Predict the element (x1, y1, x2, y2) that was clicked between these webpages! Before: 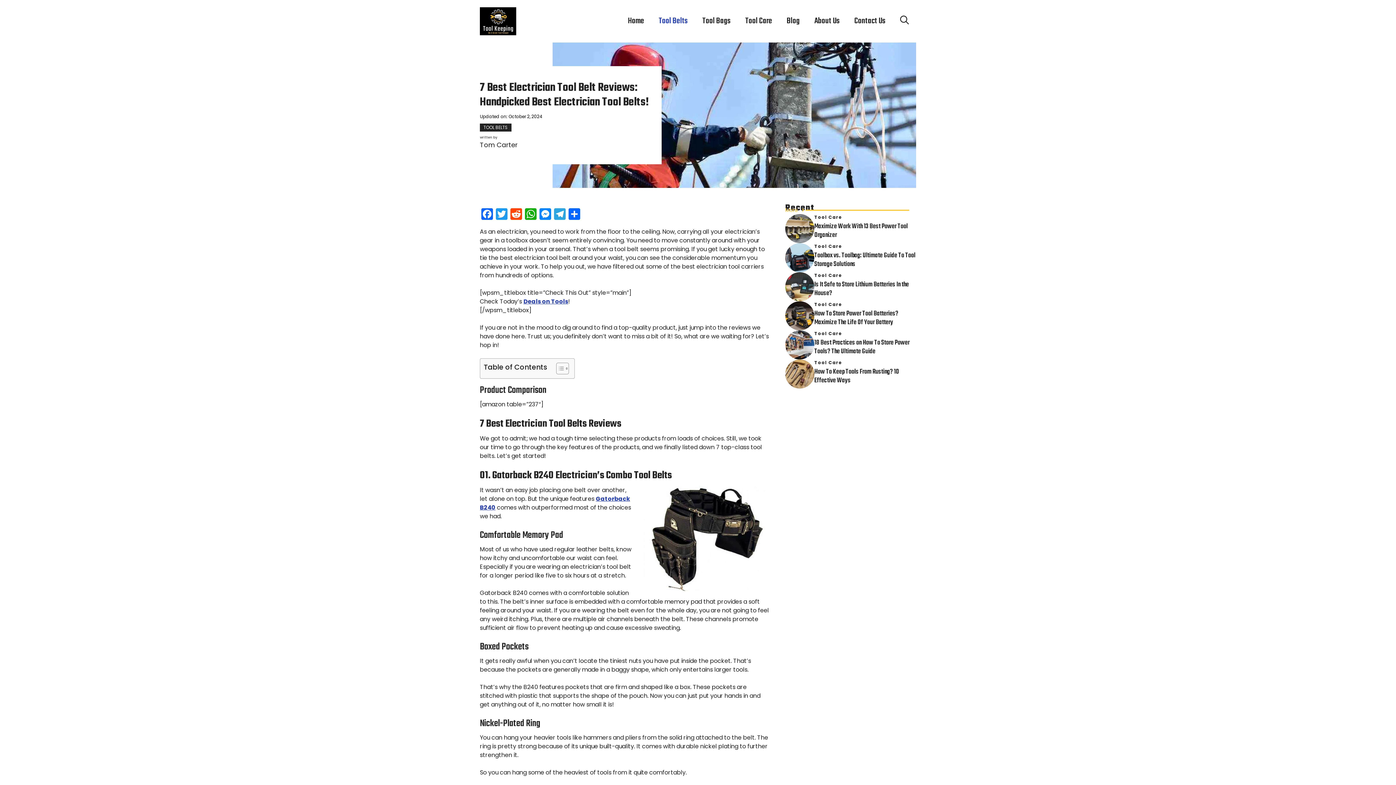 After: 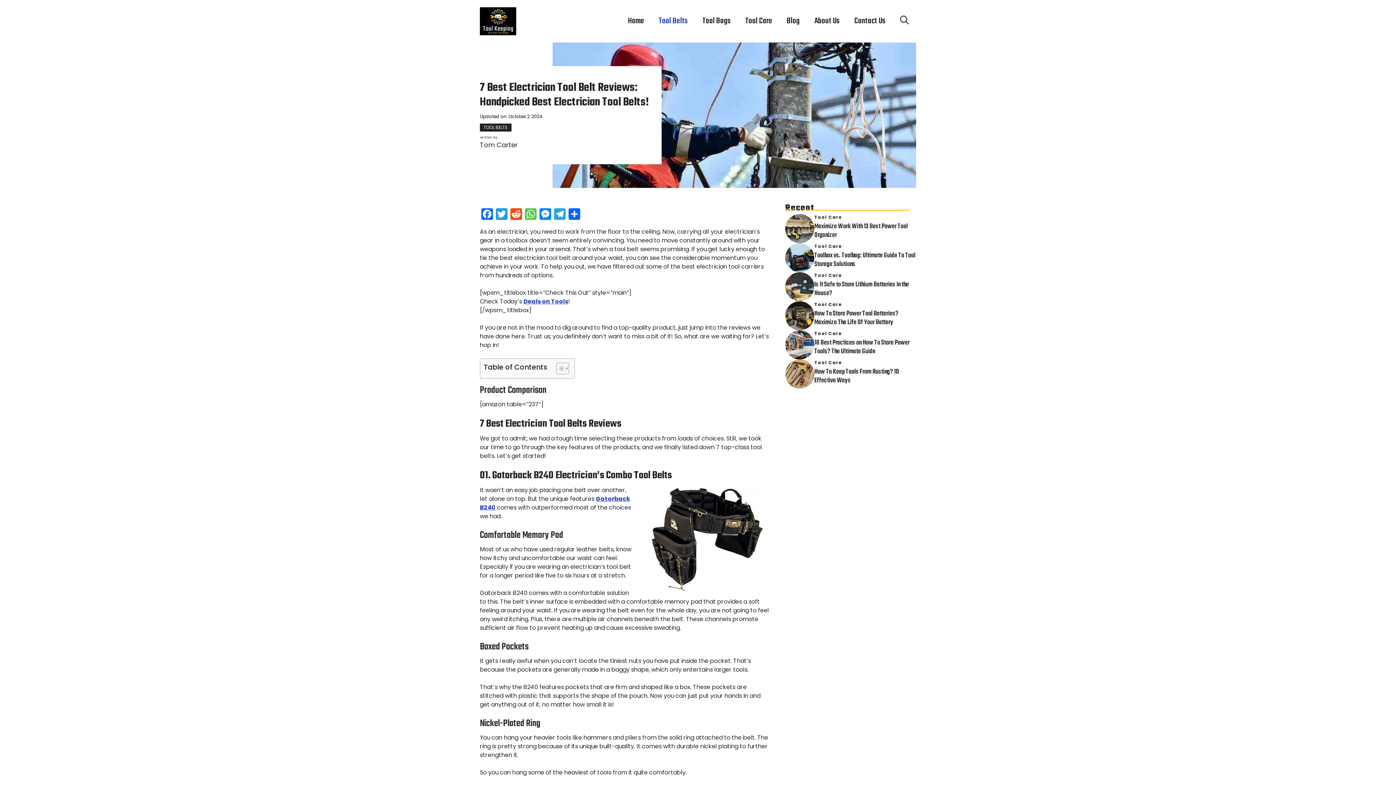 Action: bbox: (523, 208, 538, 221) label: WhatsApp